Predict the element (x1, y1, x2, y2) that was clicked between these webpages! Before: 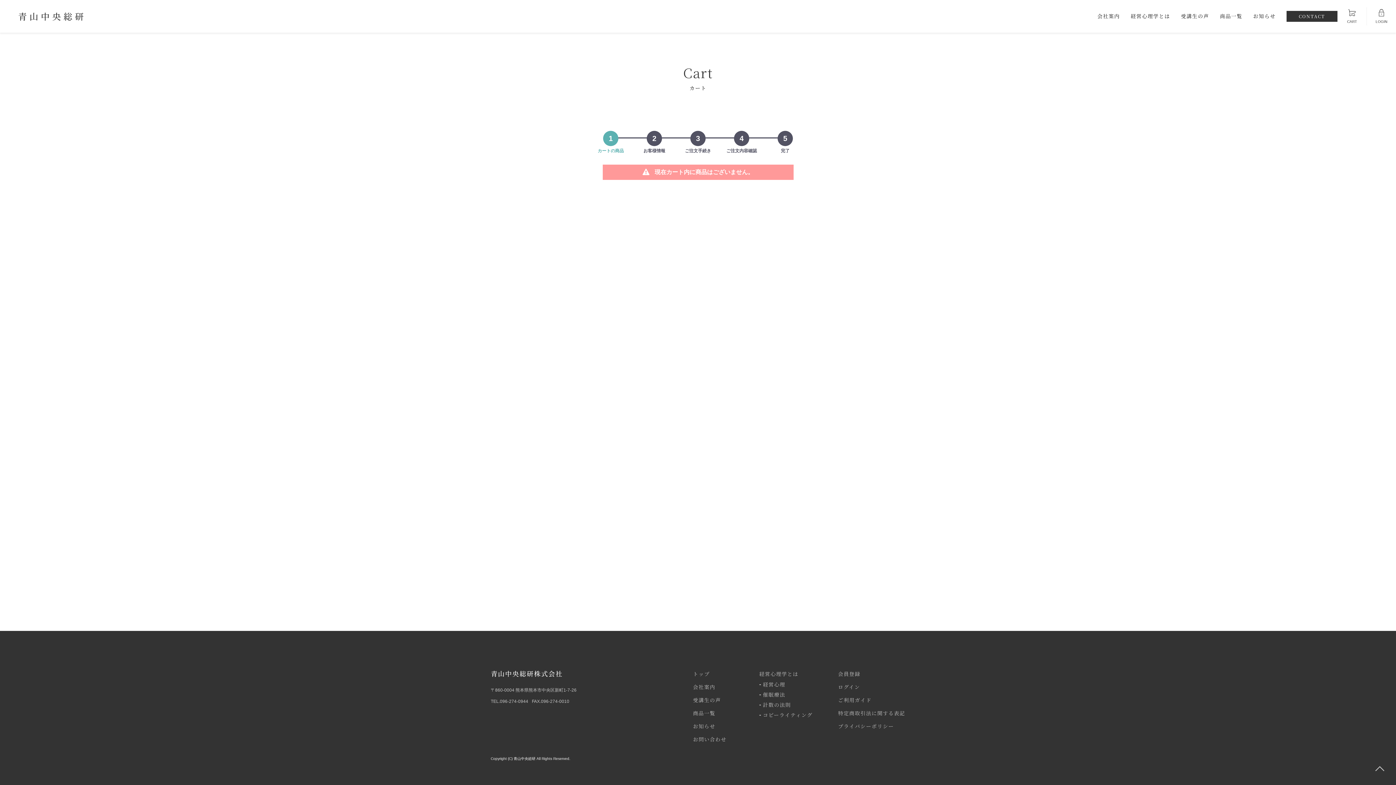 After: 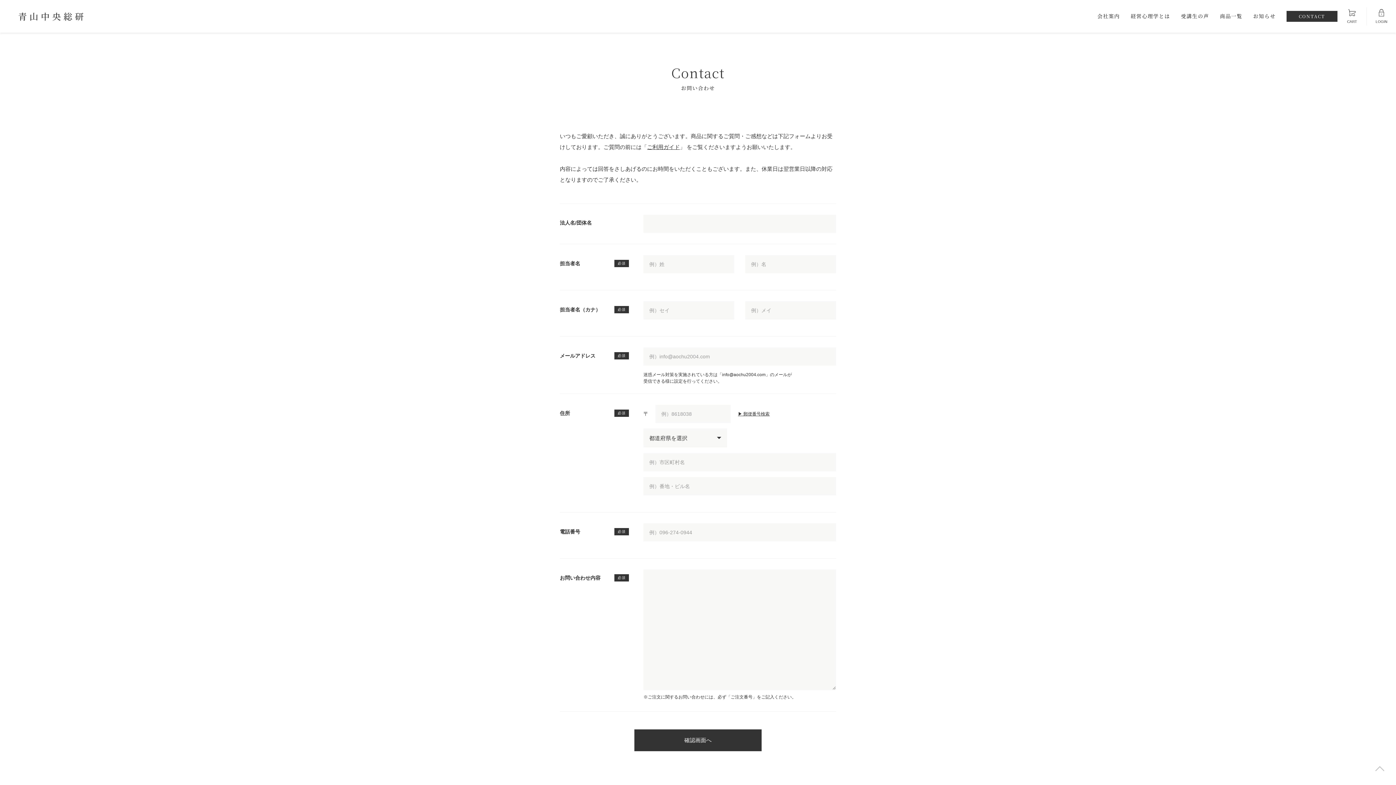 Action: label: お問い合わせ bbox: (693, 736, 726, 743)